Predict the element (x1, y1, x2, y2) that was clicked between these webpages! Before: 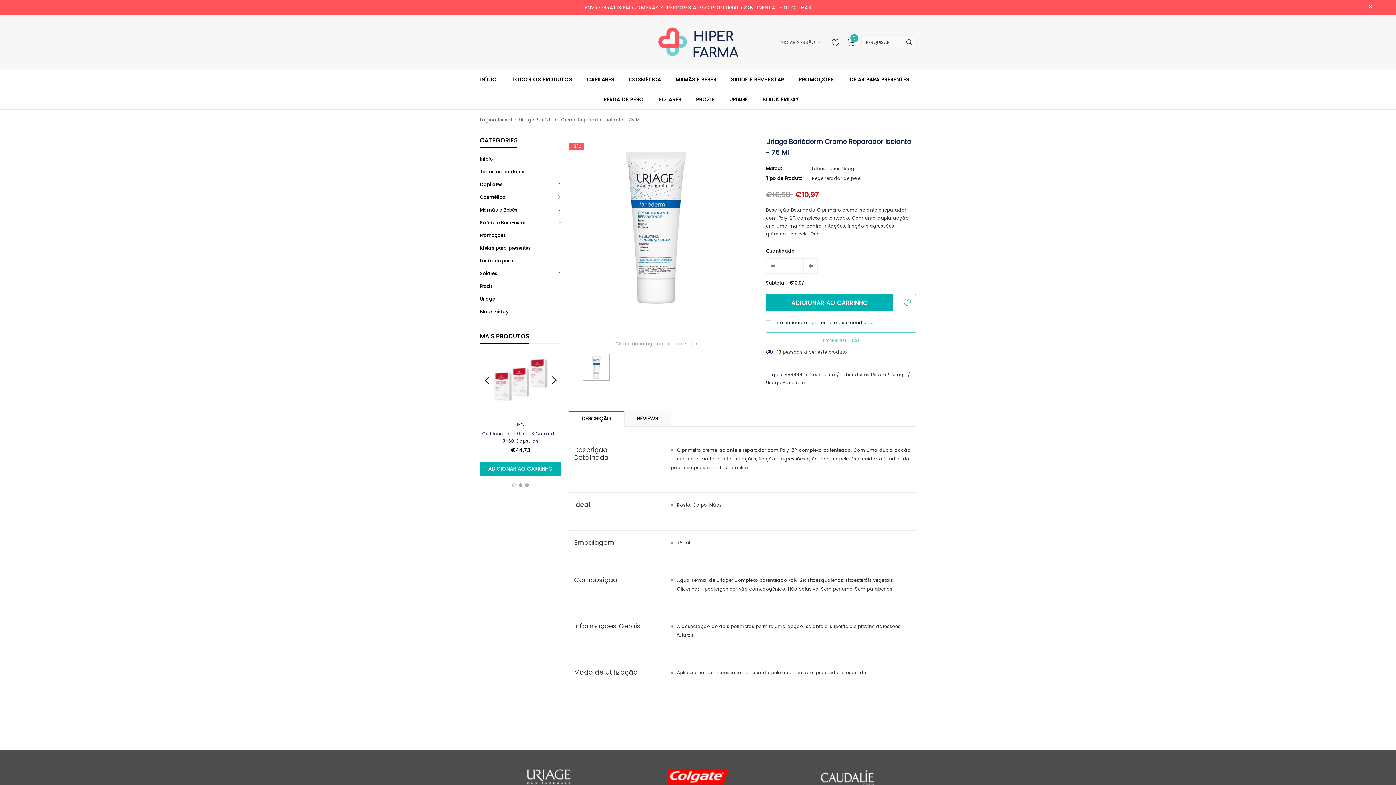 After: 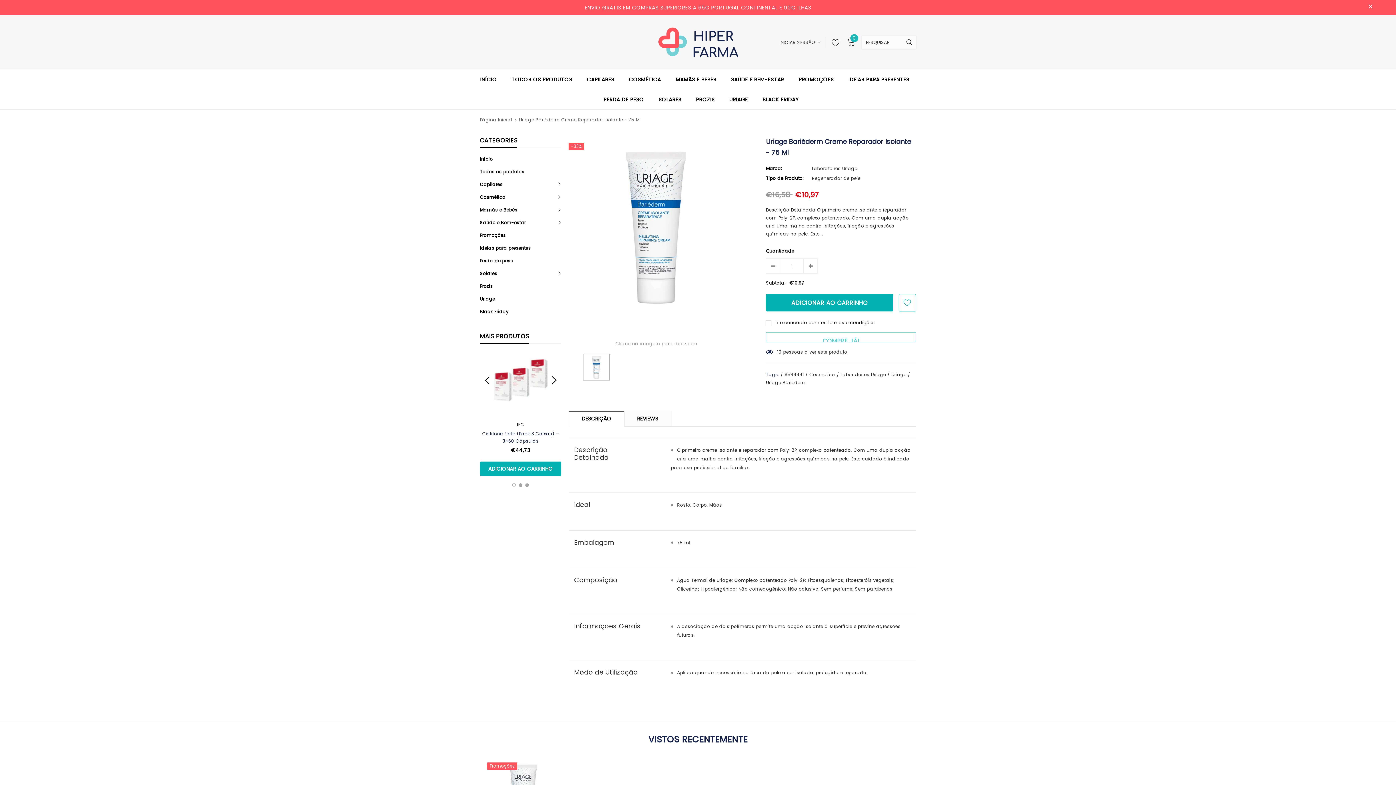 Action: bbox: (480, 764, 618, 791)